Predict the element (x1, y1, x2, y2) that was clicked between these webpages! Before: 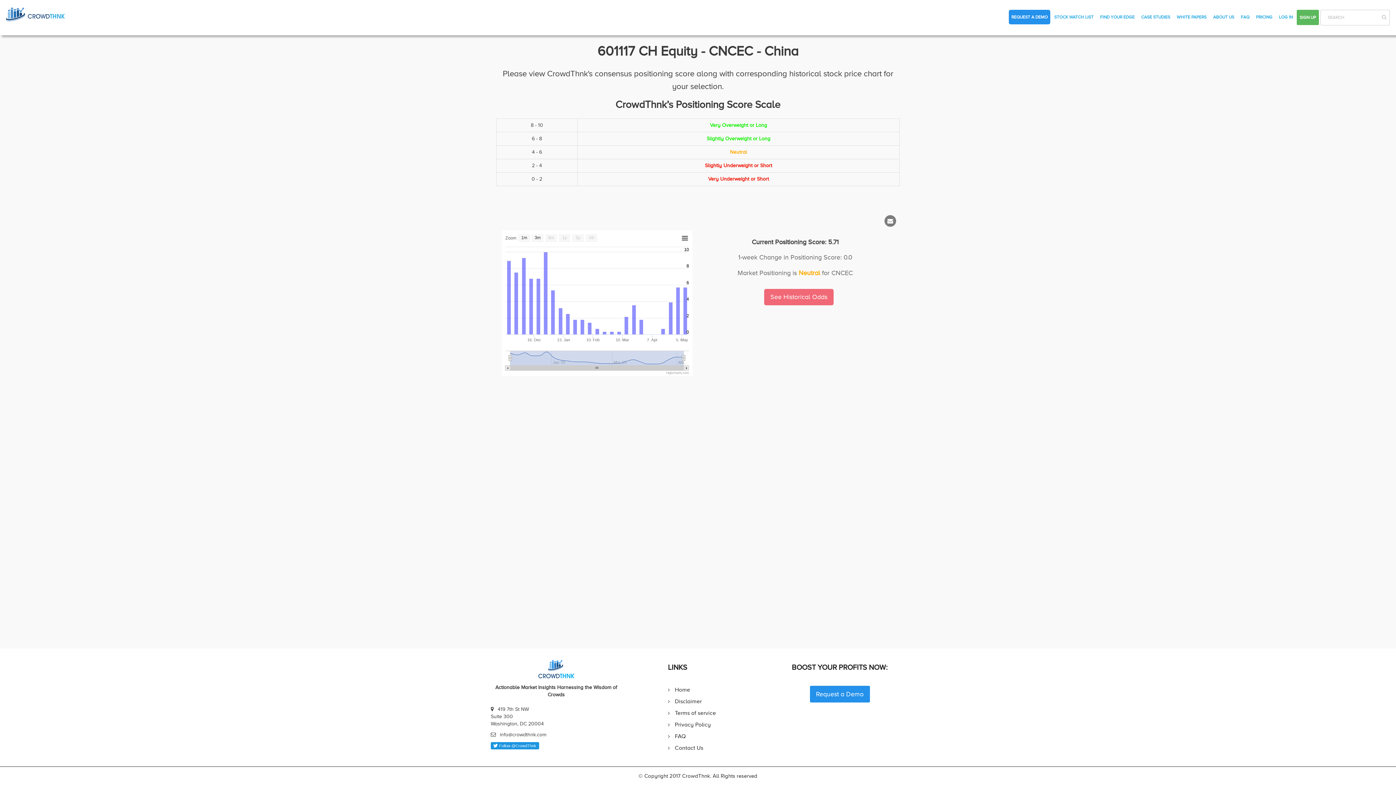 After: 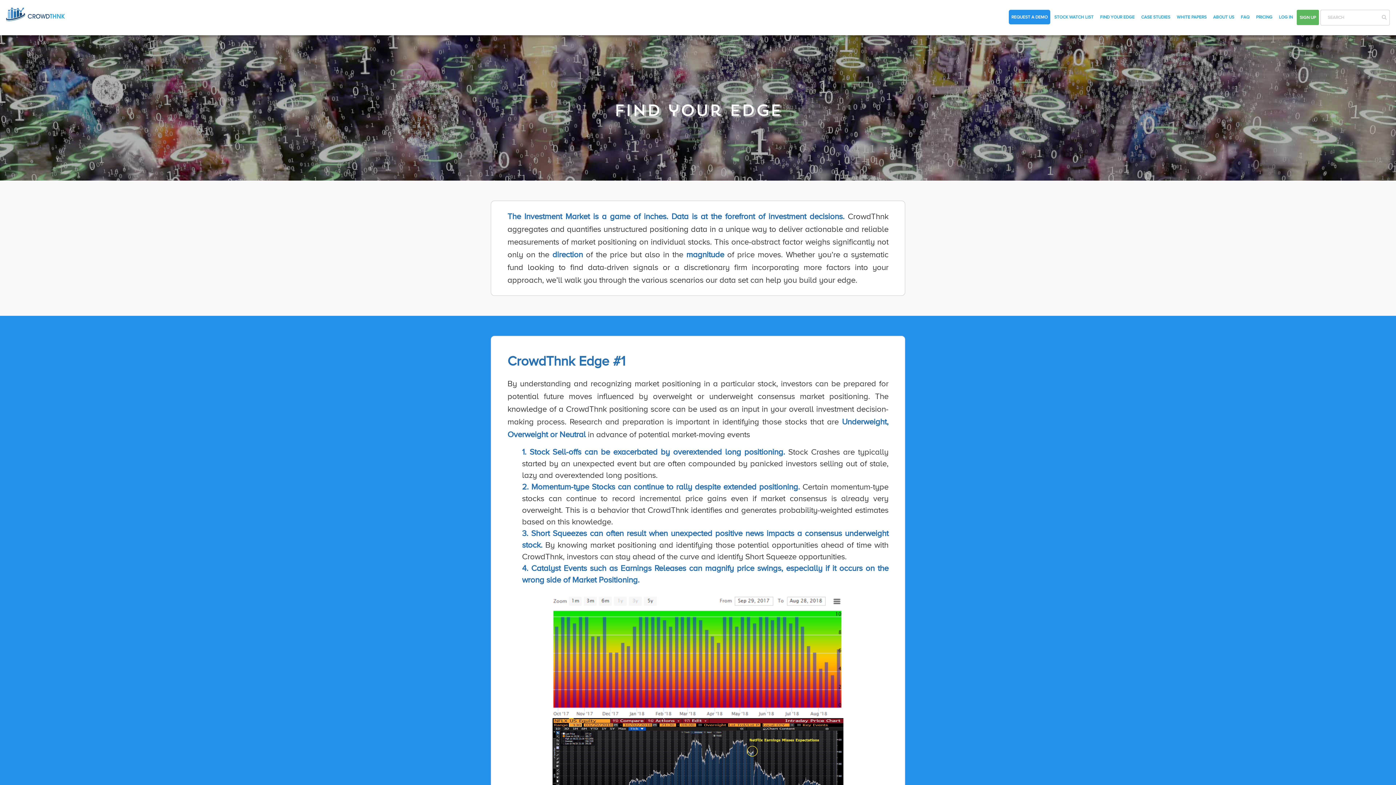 Action: label: FIND YOUR EDGE bbox: (1097, 9, 1137, 24)